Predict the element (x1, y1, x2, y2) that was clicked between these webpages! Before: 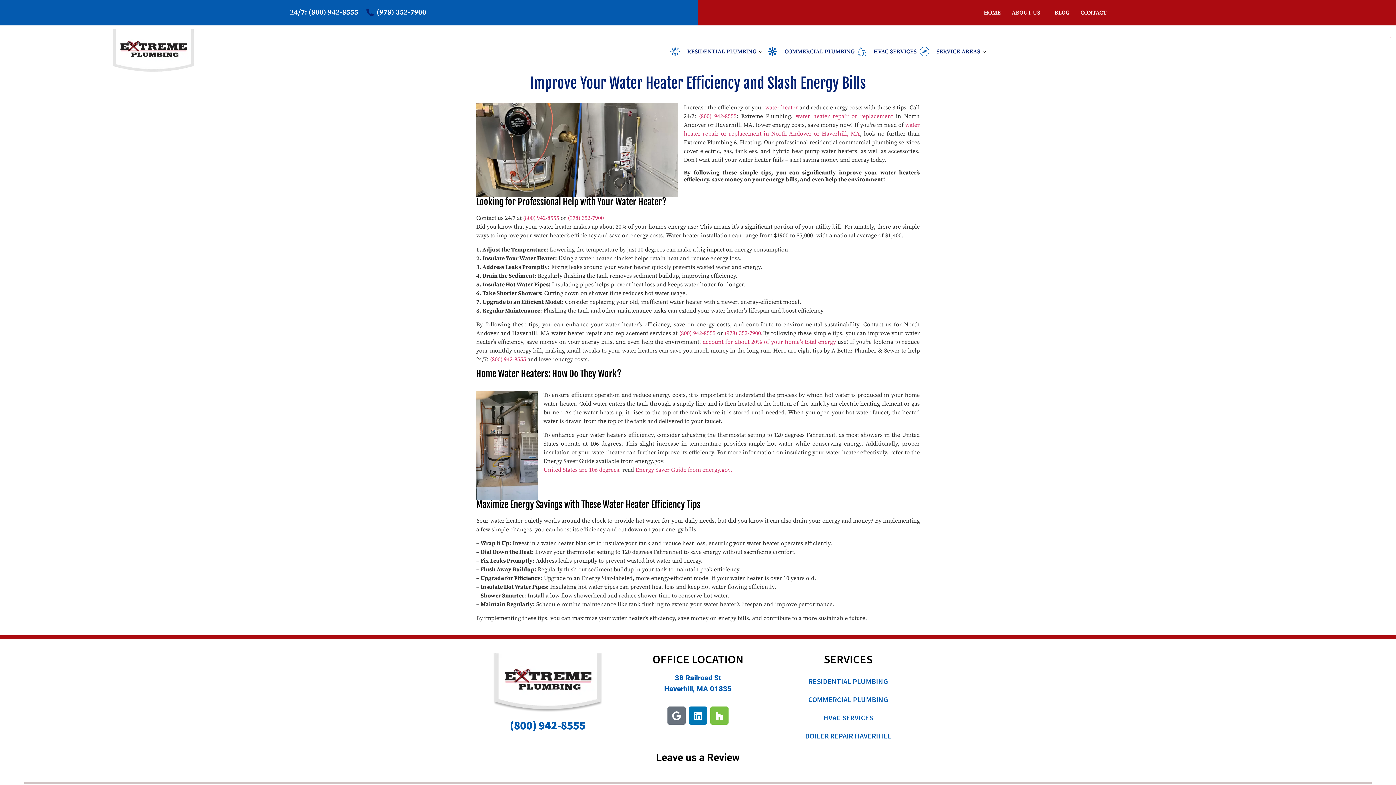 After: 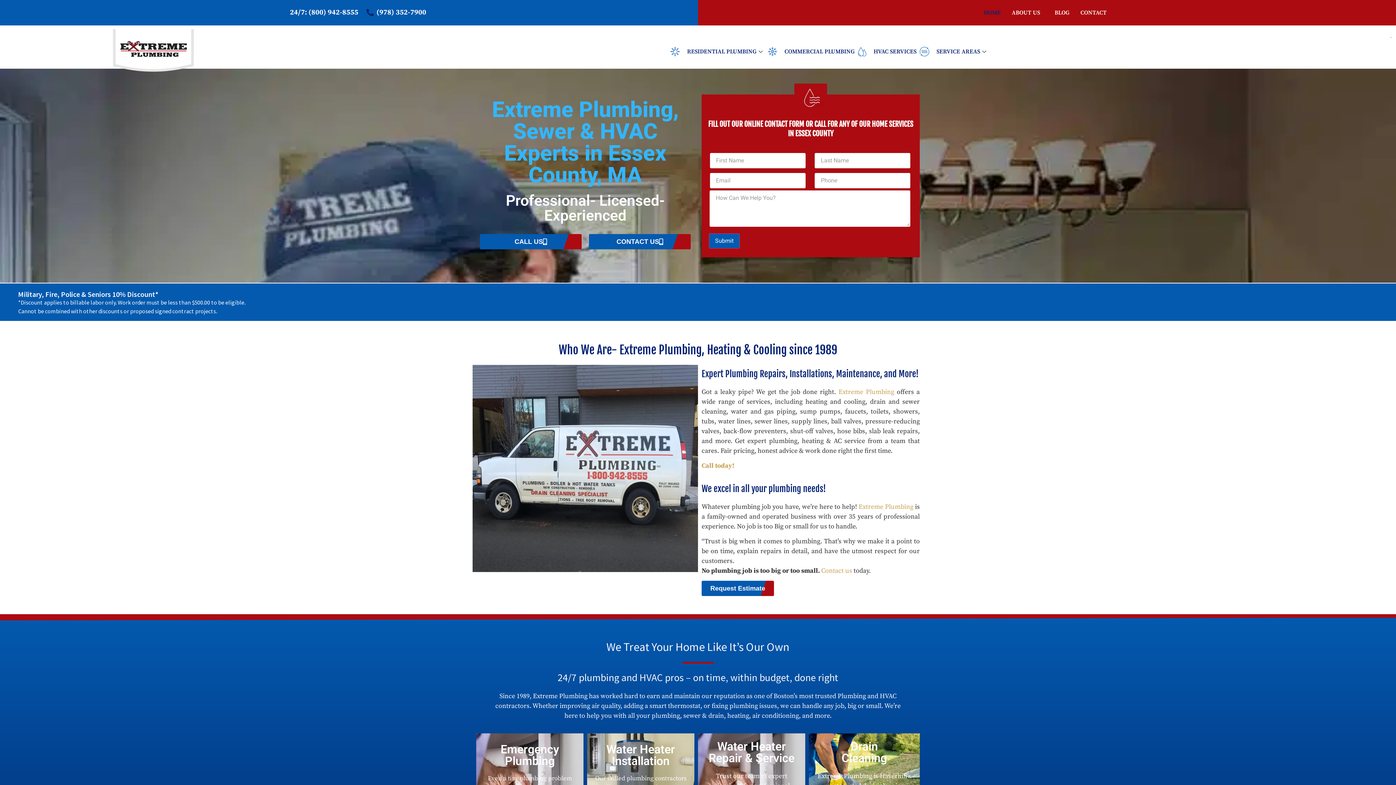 Action: label: HOME bbox: (978, 4, 1006, 21)